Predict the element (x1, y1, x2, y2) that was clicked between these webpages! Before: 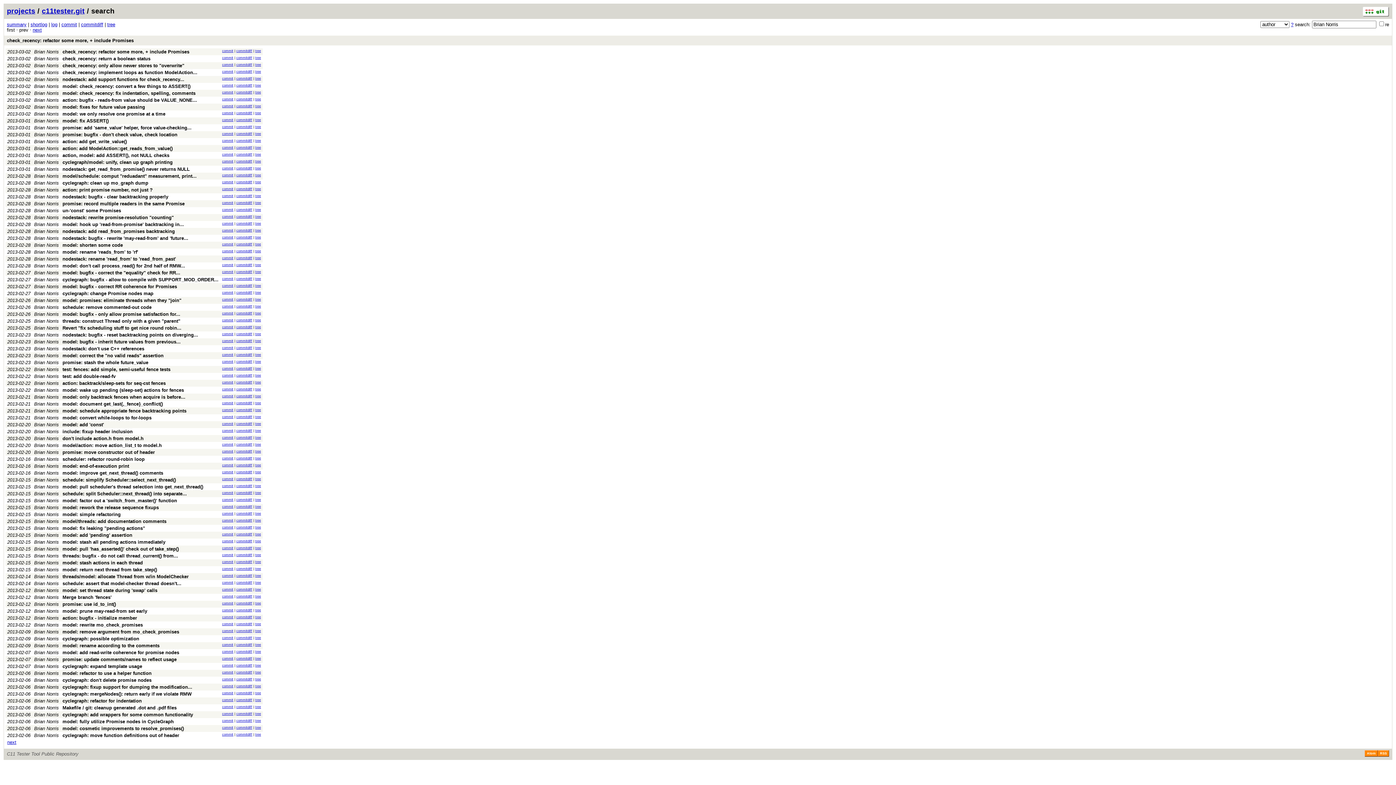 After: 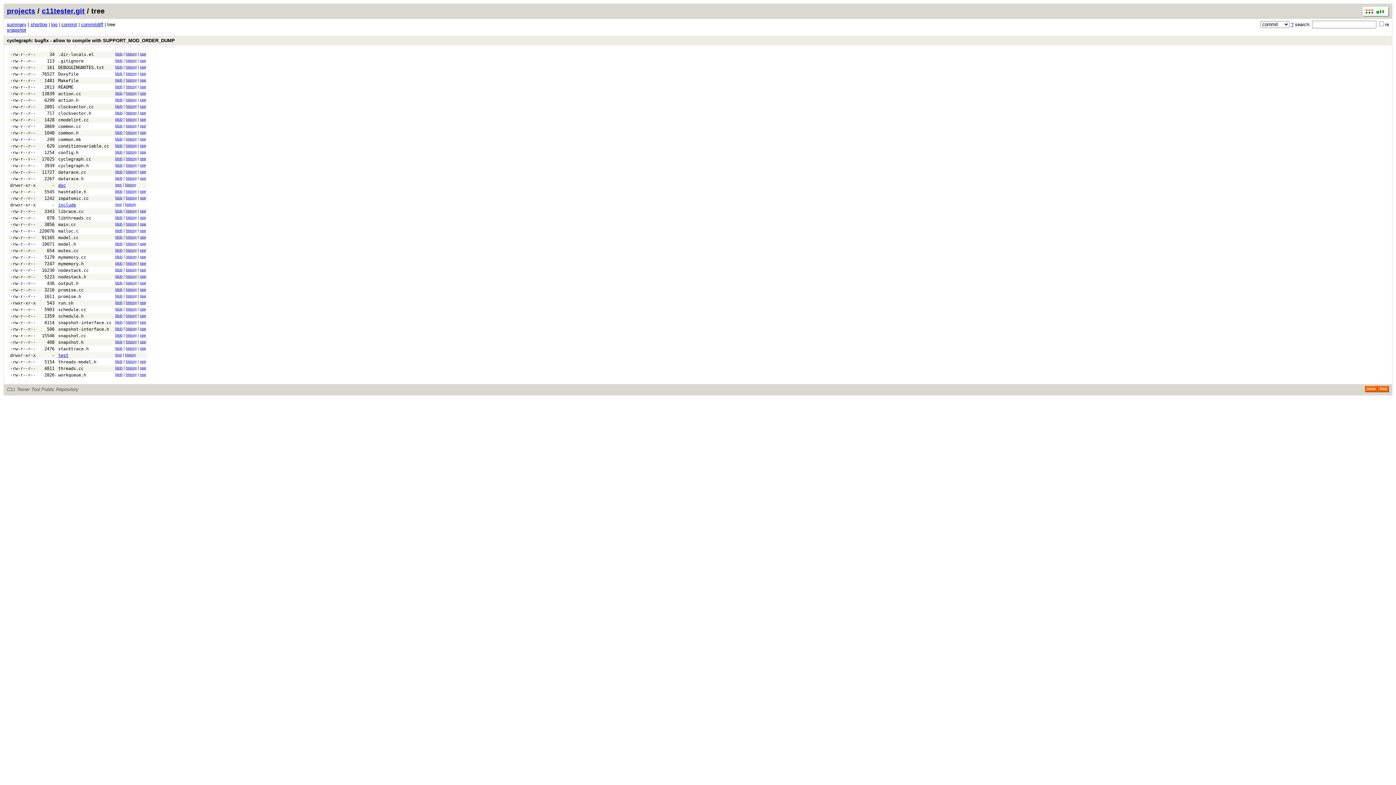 Action: bbox: (255, 277, 261, 280) label: tree